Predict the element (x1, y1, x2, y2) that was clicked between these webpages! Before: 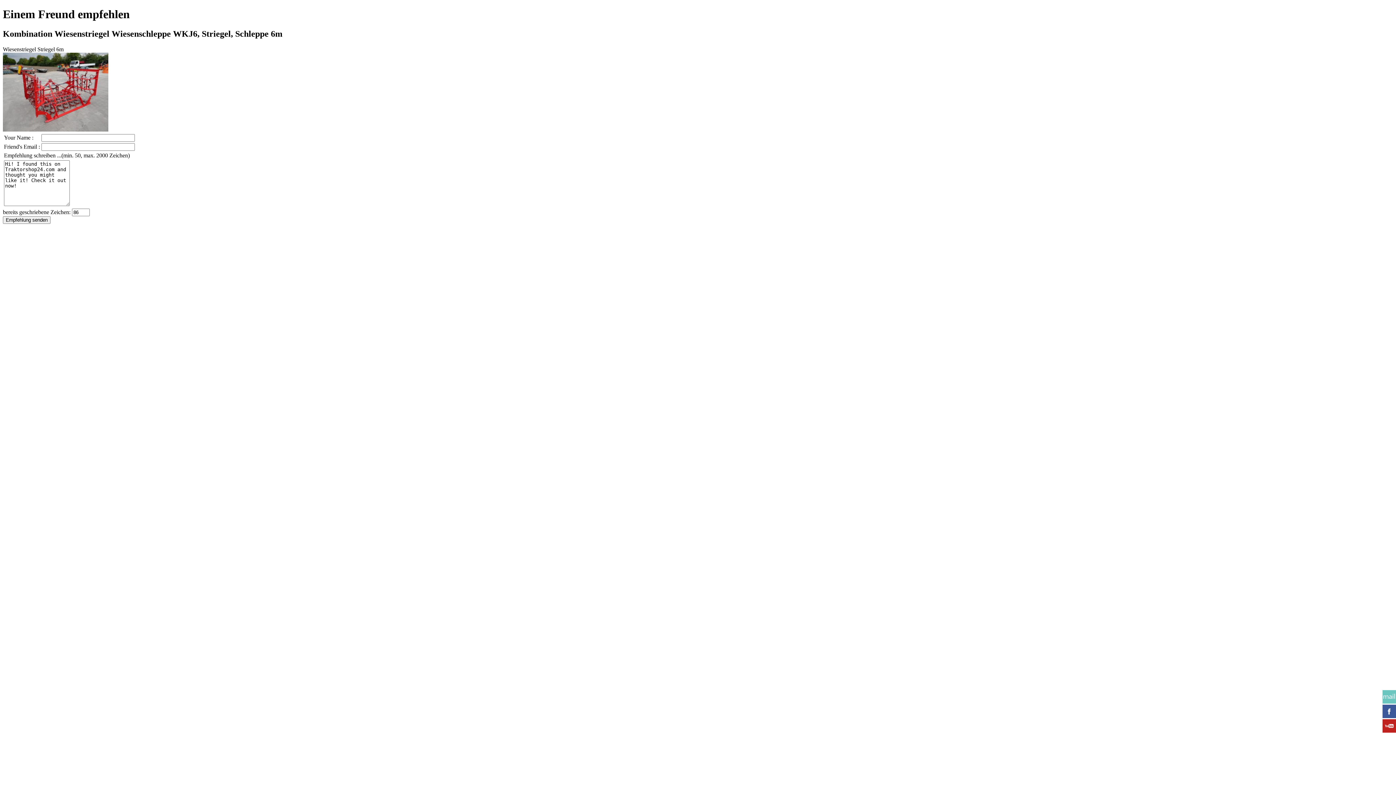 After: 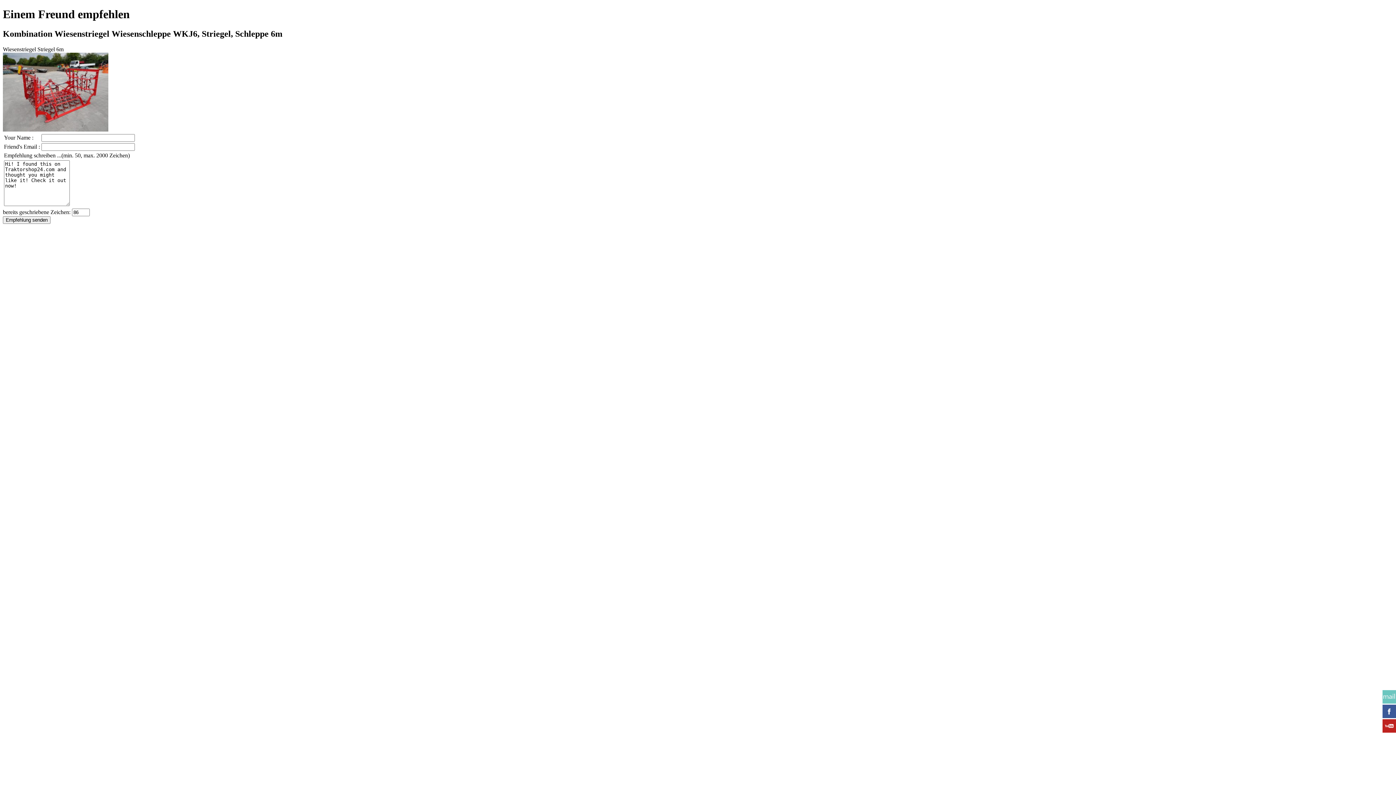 Action: bbox: (1382, 713, 1396, 719)